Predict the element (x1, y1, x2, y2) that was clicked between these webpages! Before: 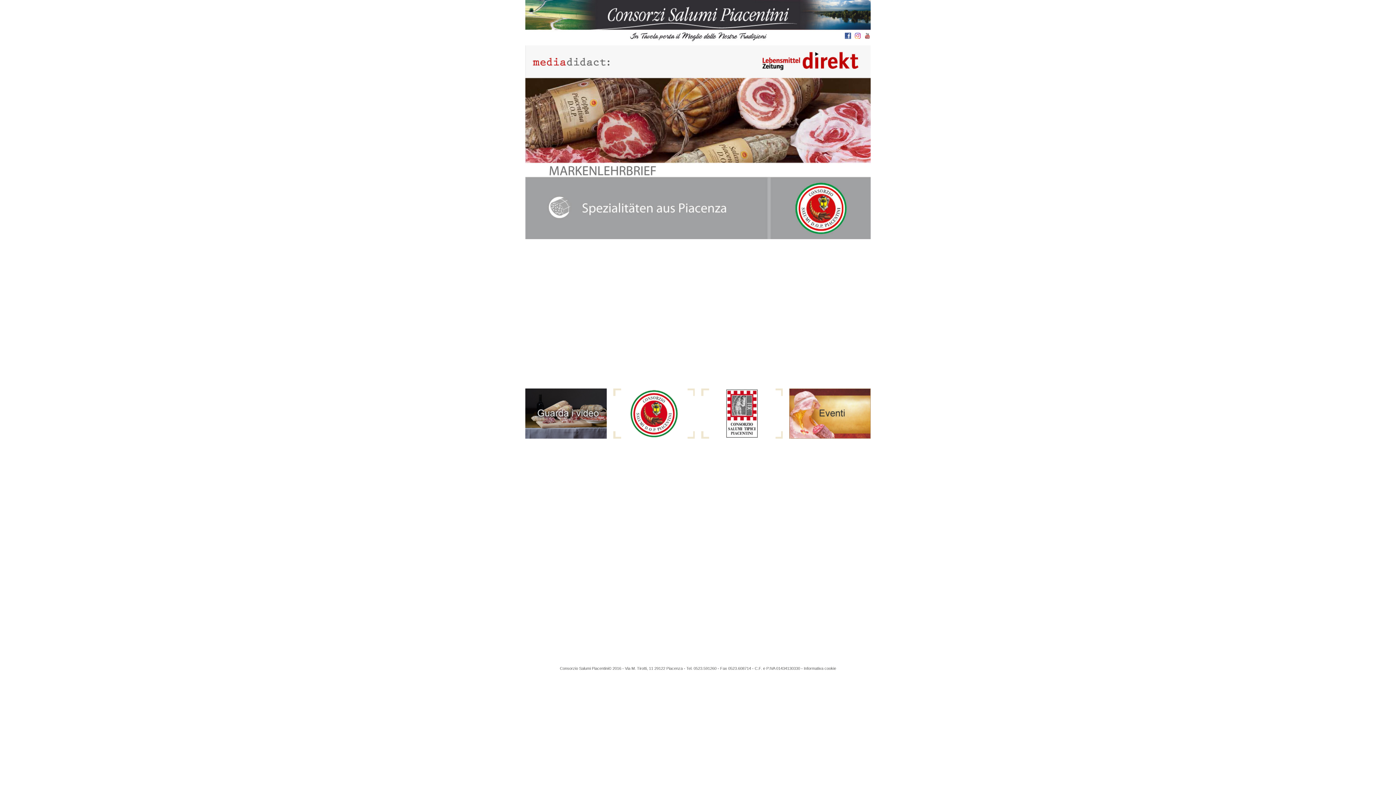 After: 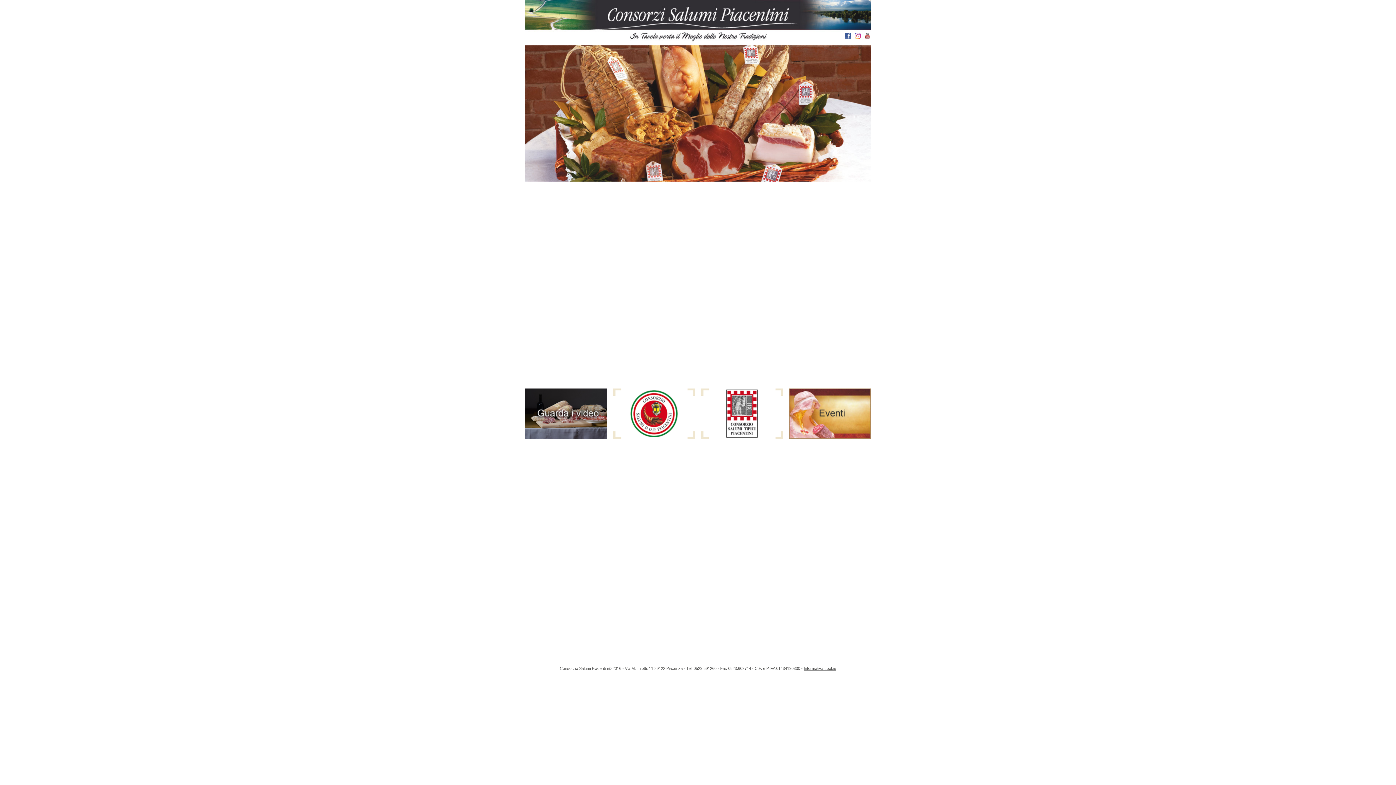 Action: bbox: (804, 666, 836, 670) label: Informativa cookie